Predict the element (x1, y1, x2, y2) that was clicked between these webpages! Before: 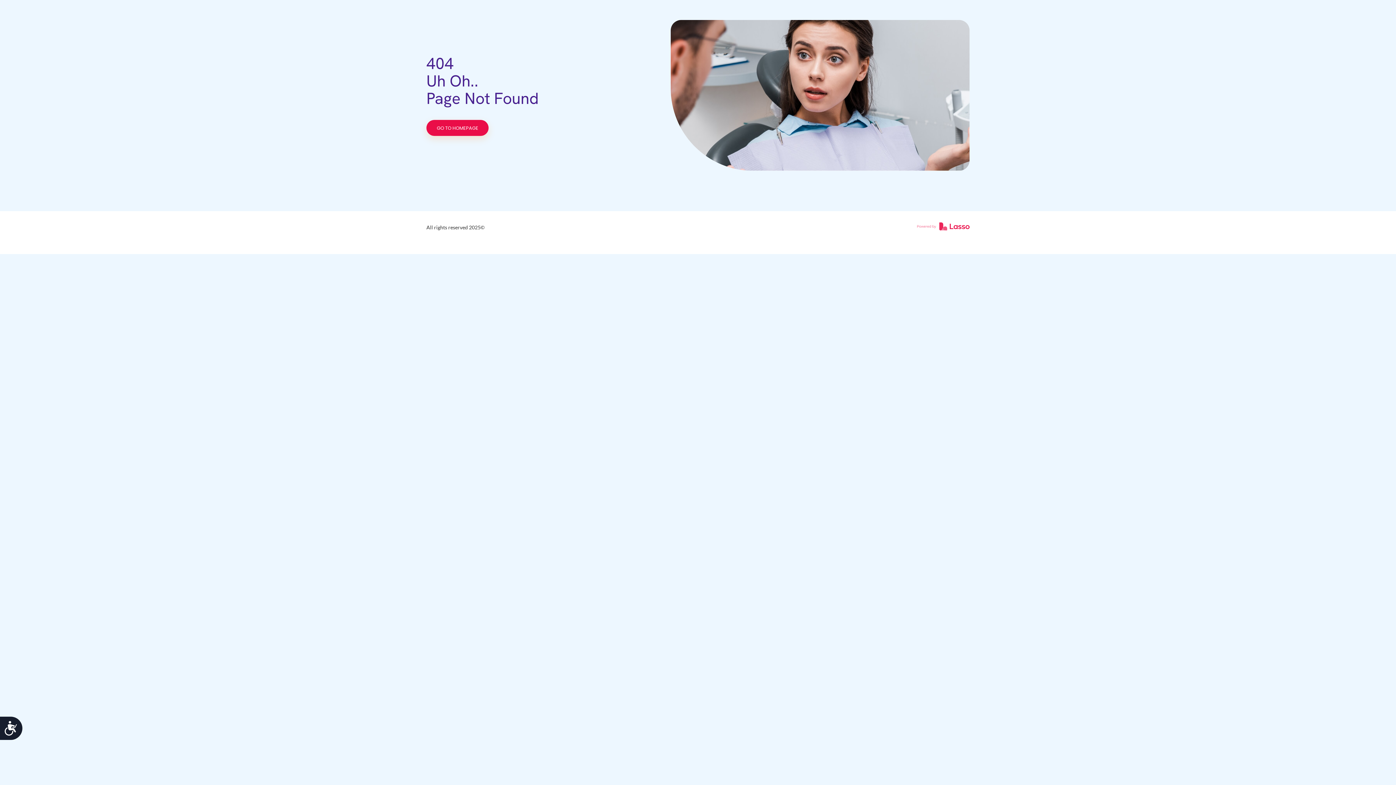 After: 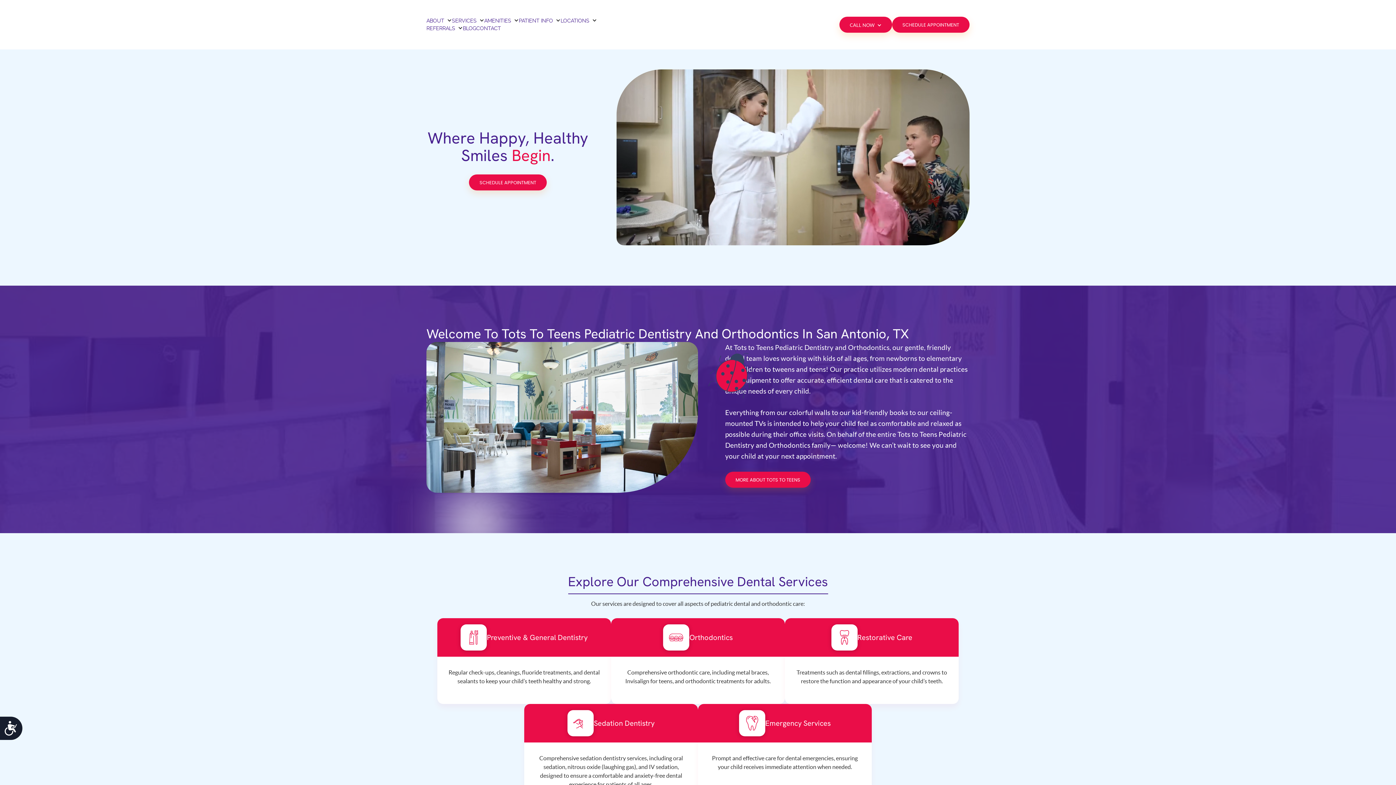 Action: bbox: (426, 119, 488, 136) label: GO TO HOMEPAGE